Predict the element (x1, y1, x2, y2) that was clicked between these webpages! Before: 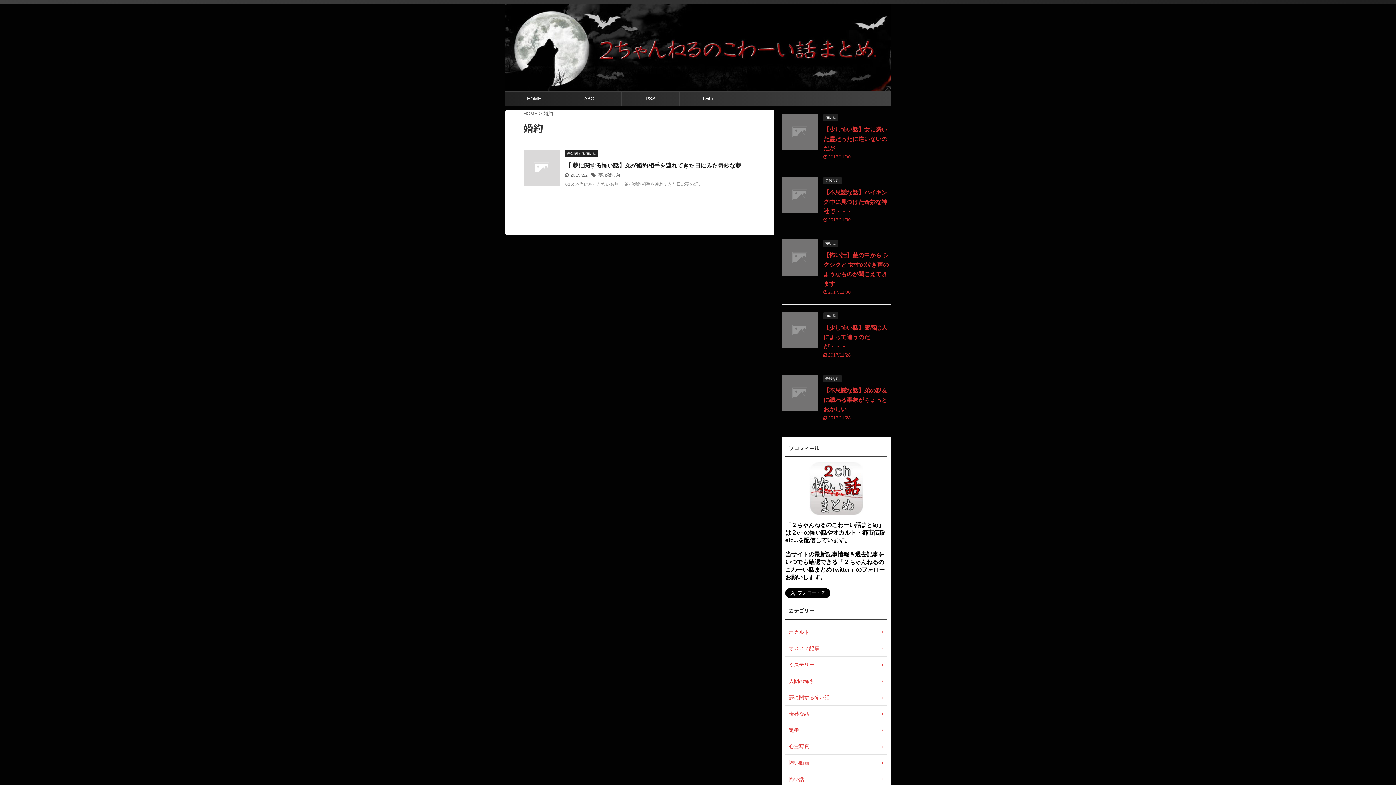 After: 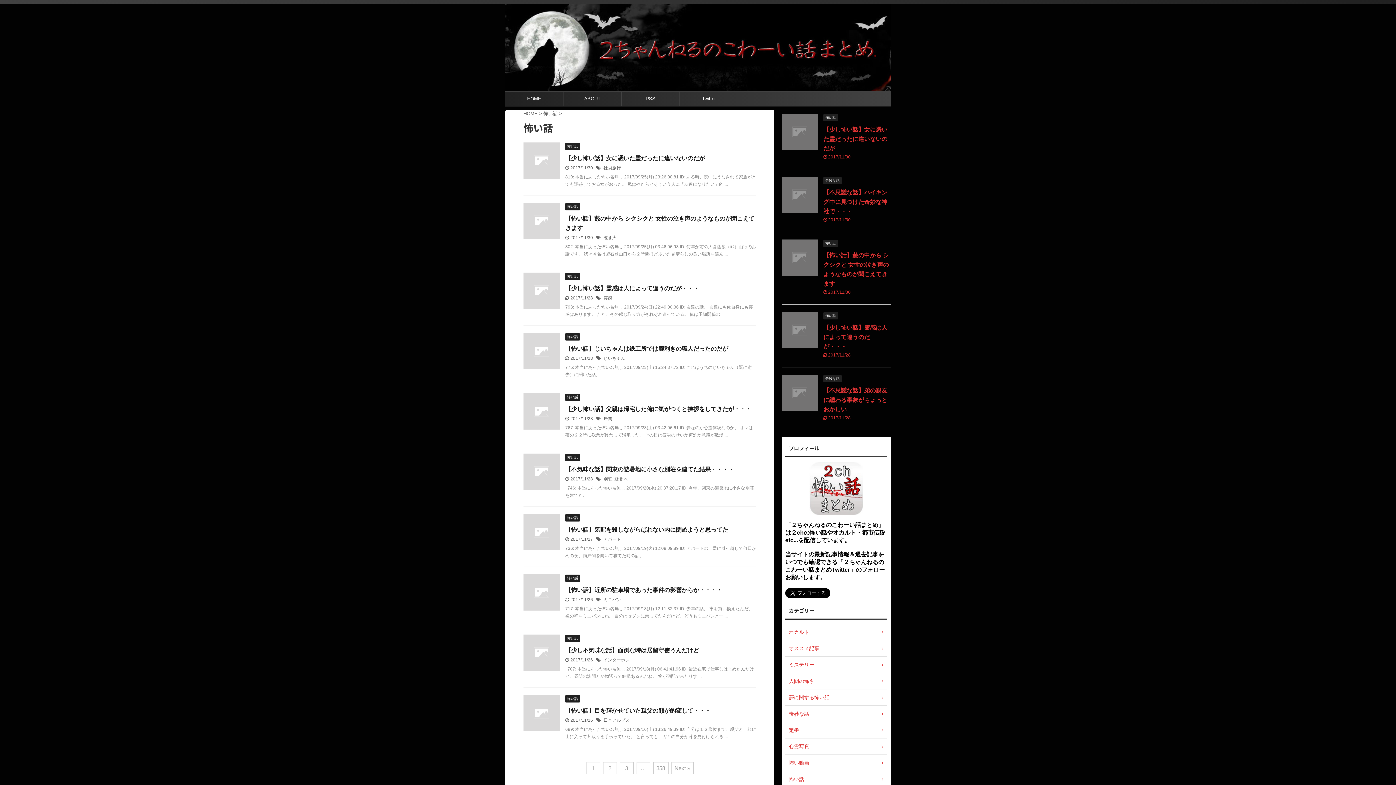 Action: bbox: (823, 240, 838, 245) label: 怖い話